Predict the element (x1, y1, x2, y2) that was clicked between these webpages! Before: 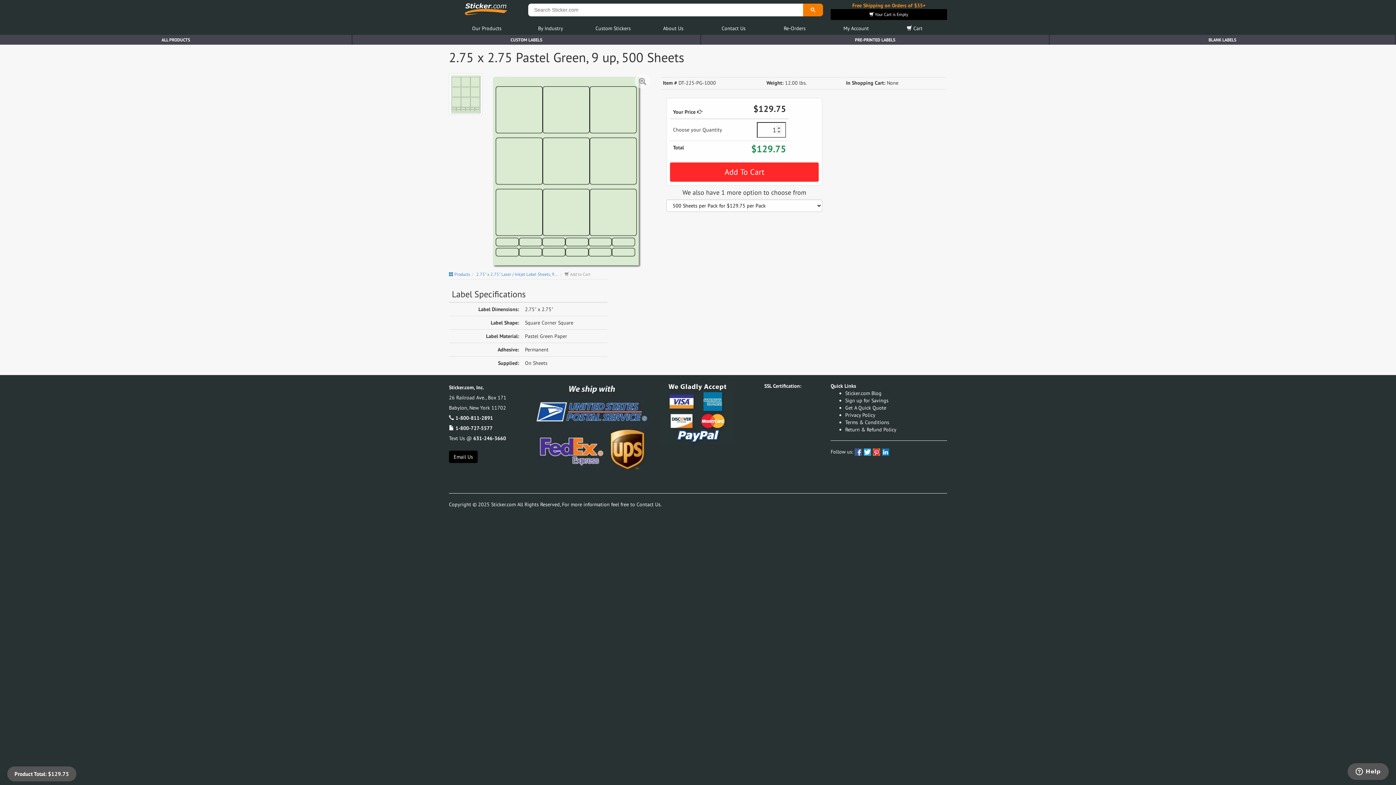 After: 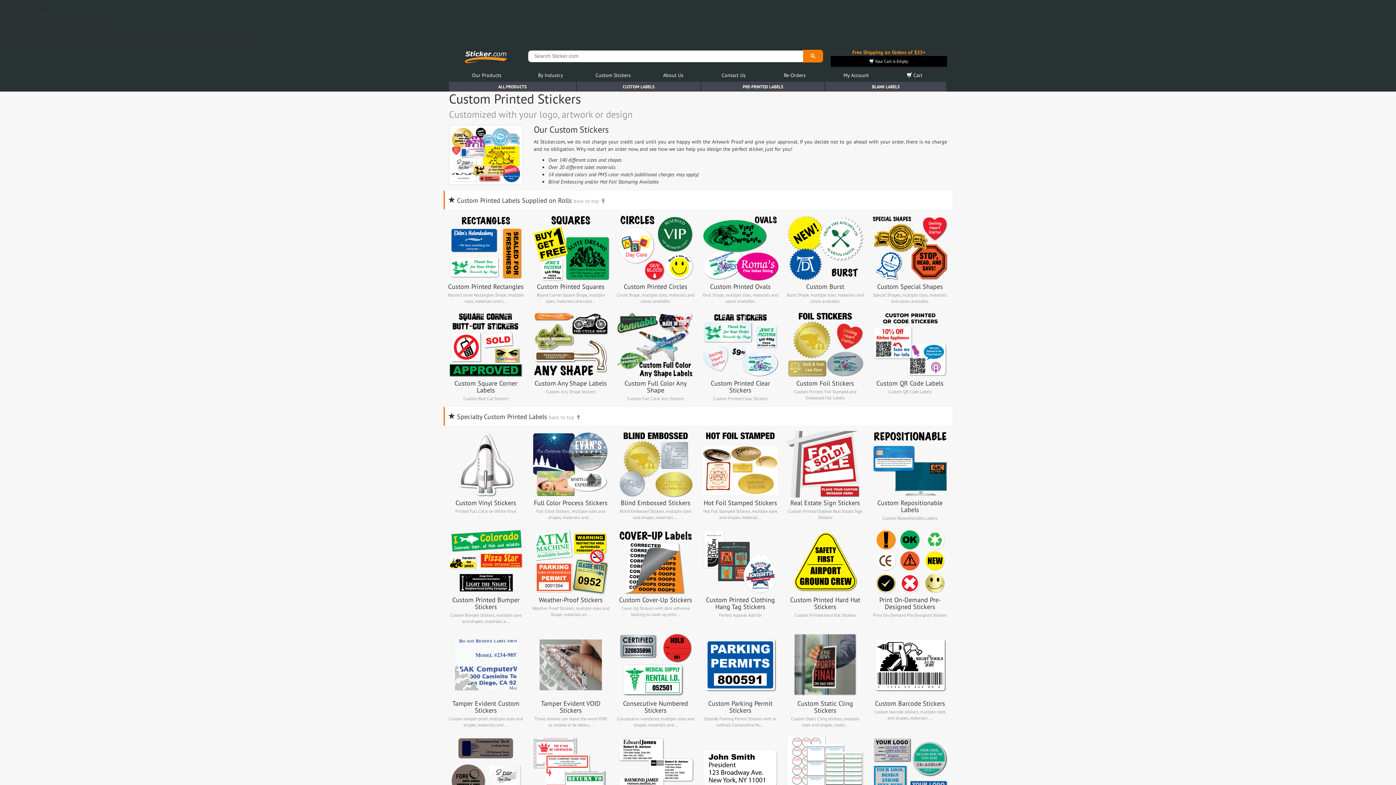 Action: bbox: (352, 34, 701, 44) label: CUSTOM LABELS